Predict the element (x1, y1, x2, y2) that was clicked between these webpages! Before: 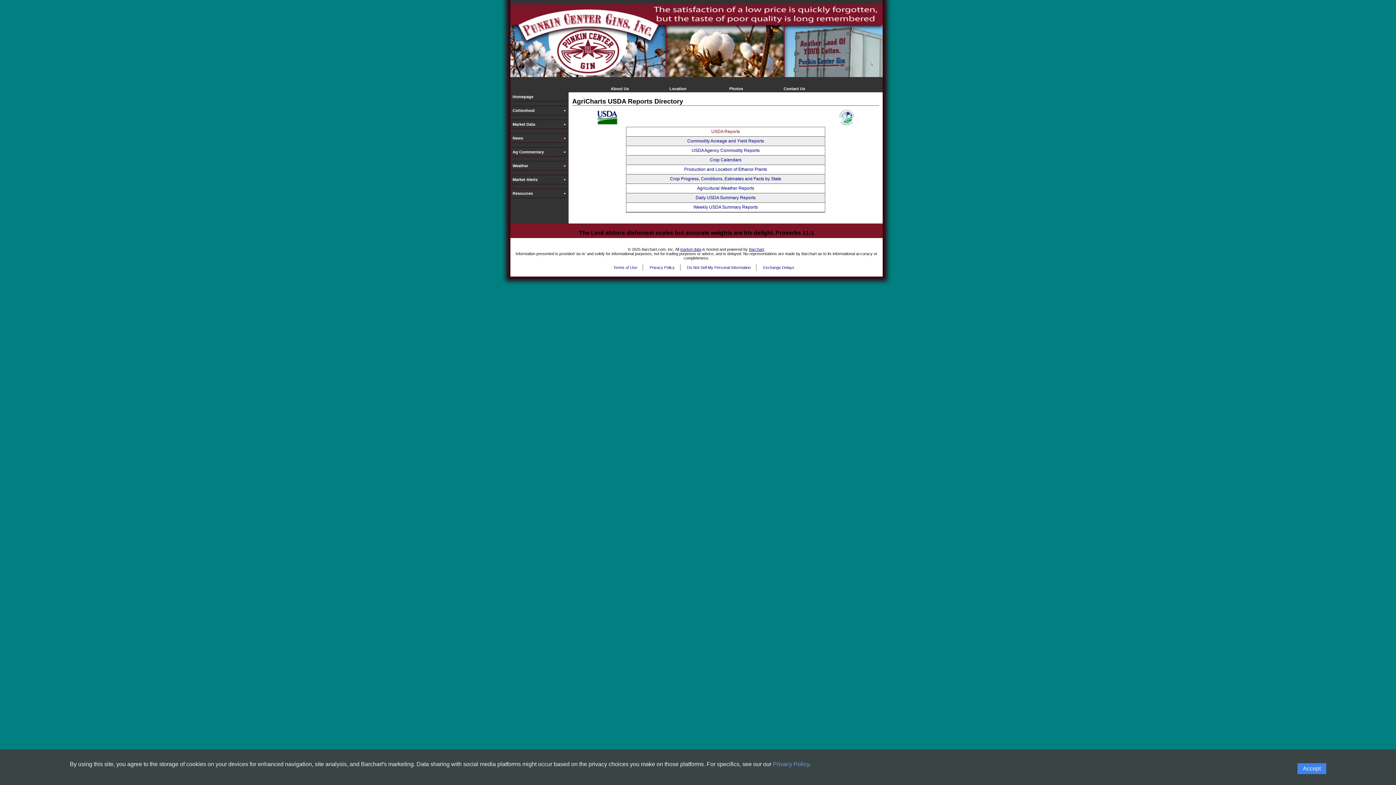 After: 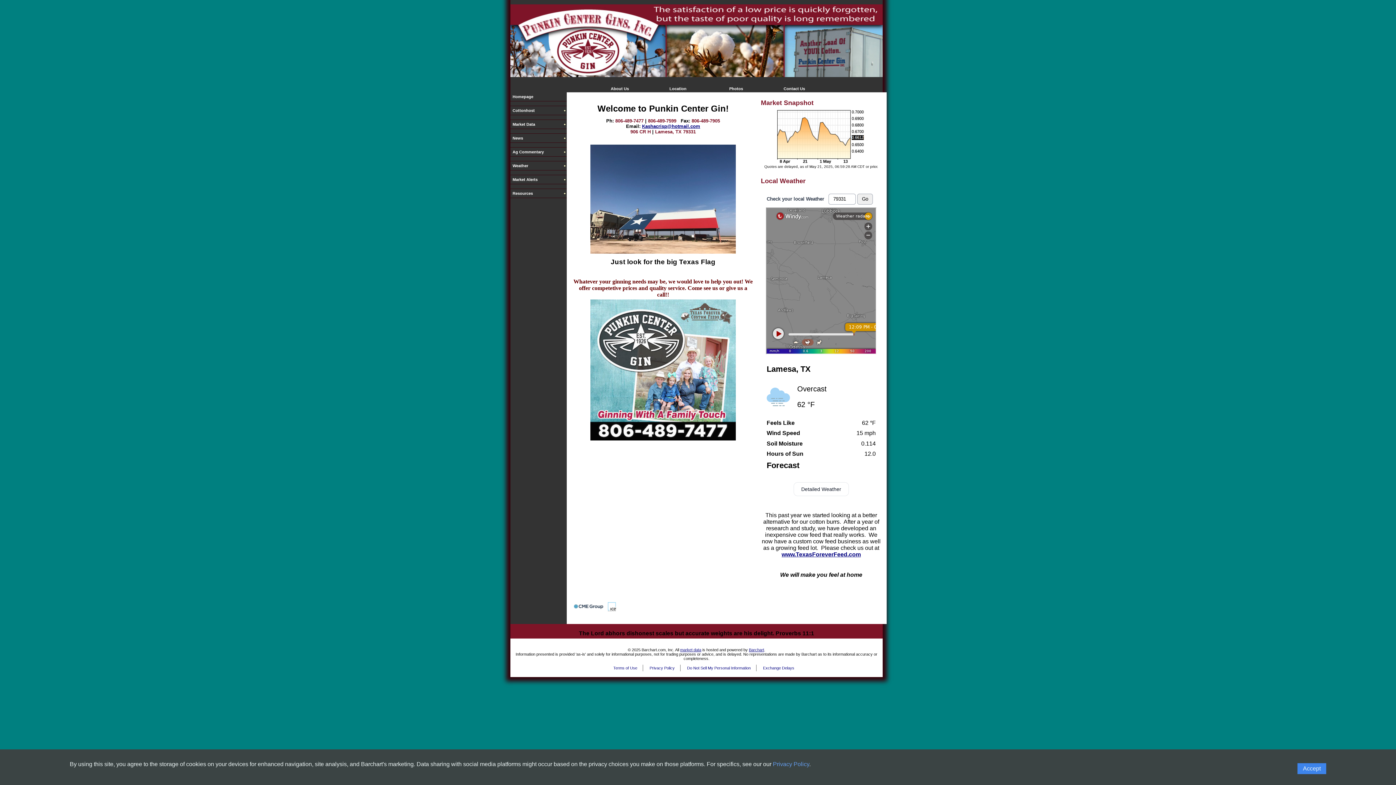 Action: bbox: (510, 37, 882, 42)